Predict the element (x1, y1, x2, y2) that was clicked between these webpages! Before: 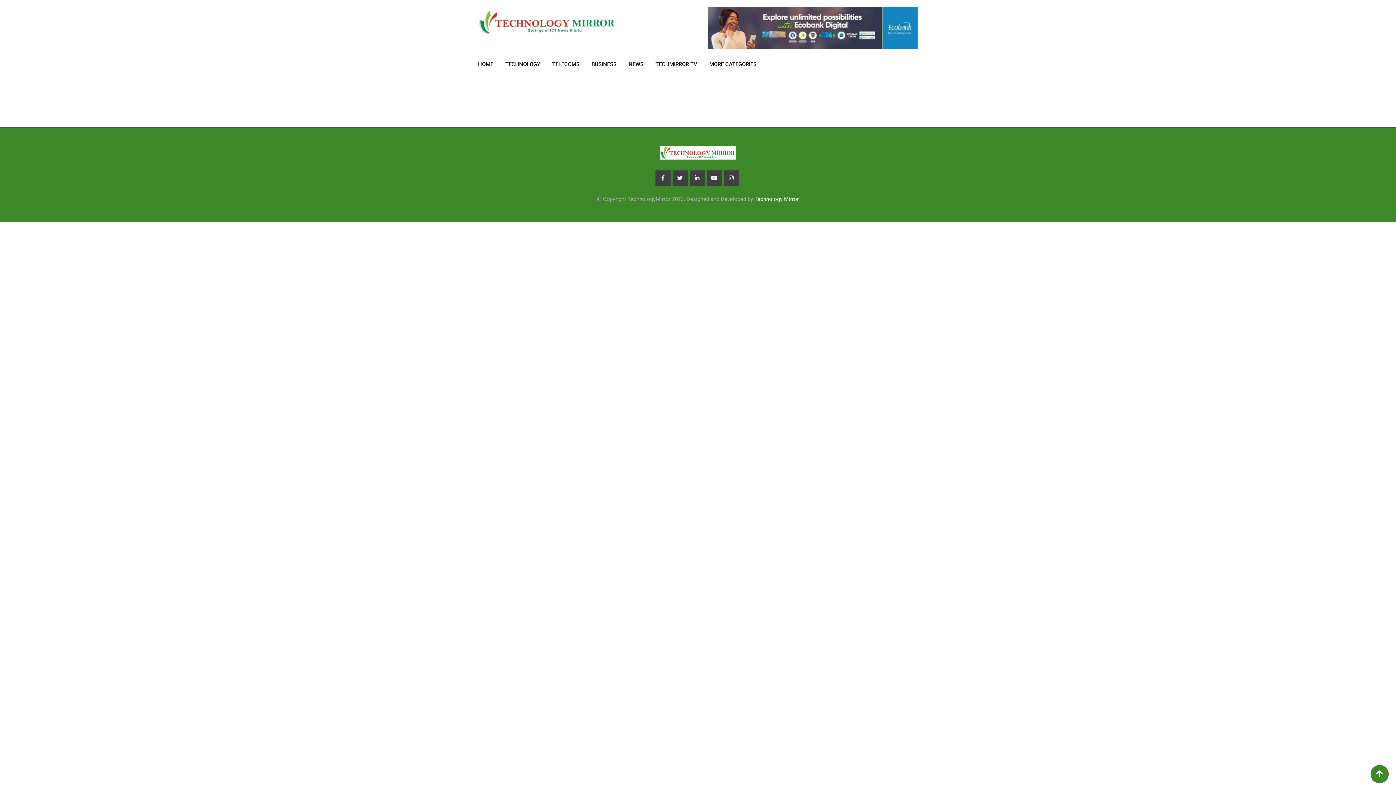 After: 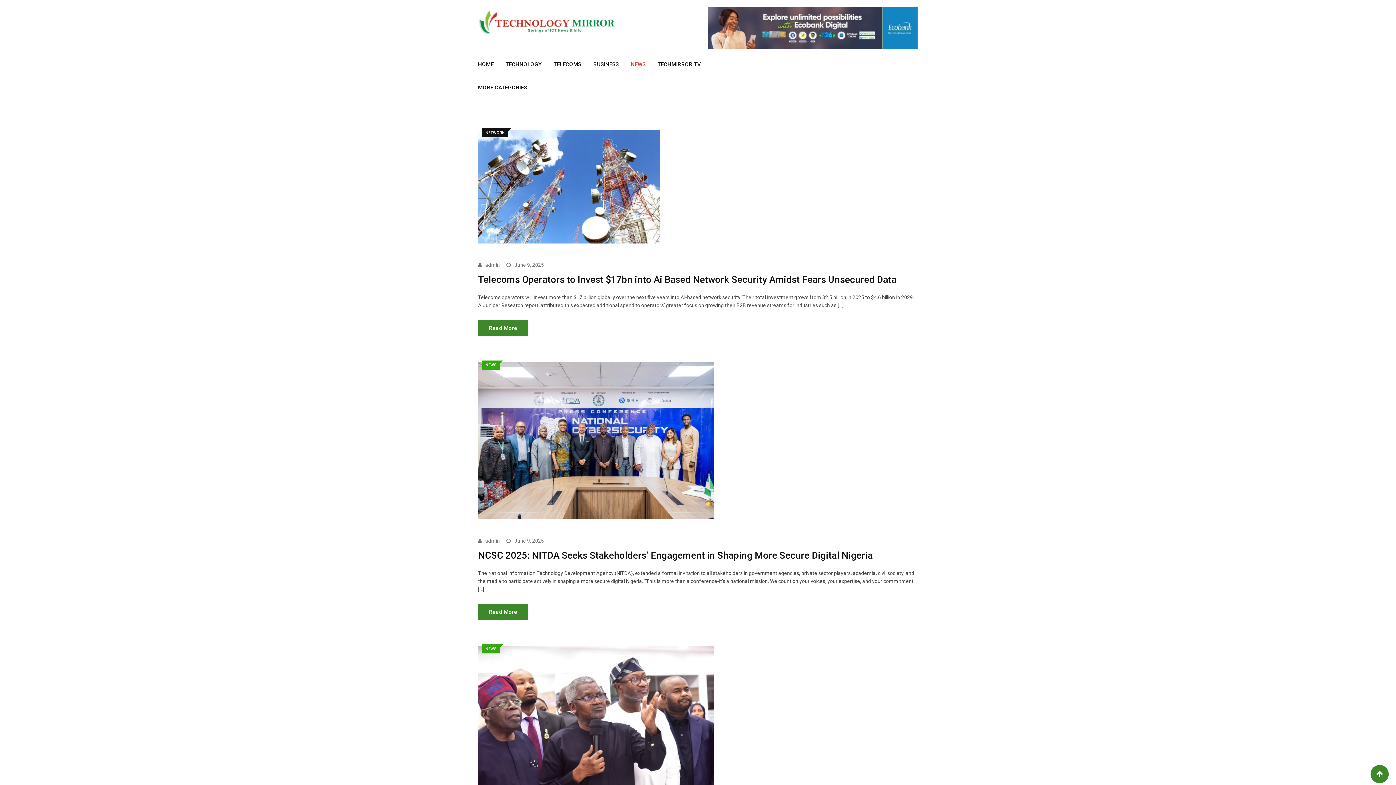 Action: bbox: (628, 52, 654, 76) label: NEWS